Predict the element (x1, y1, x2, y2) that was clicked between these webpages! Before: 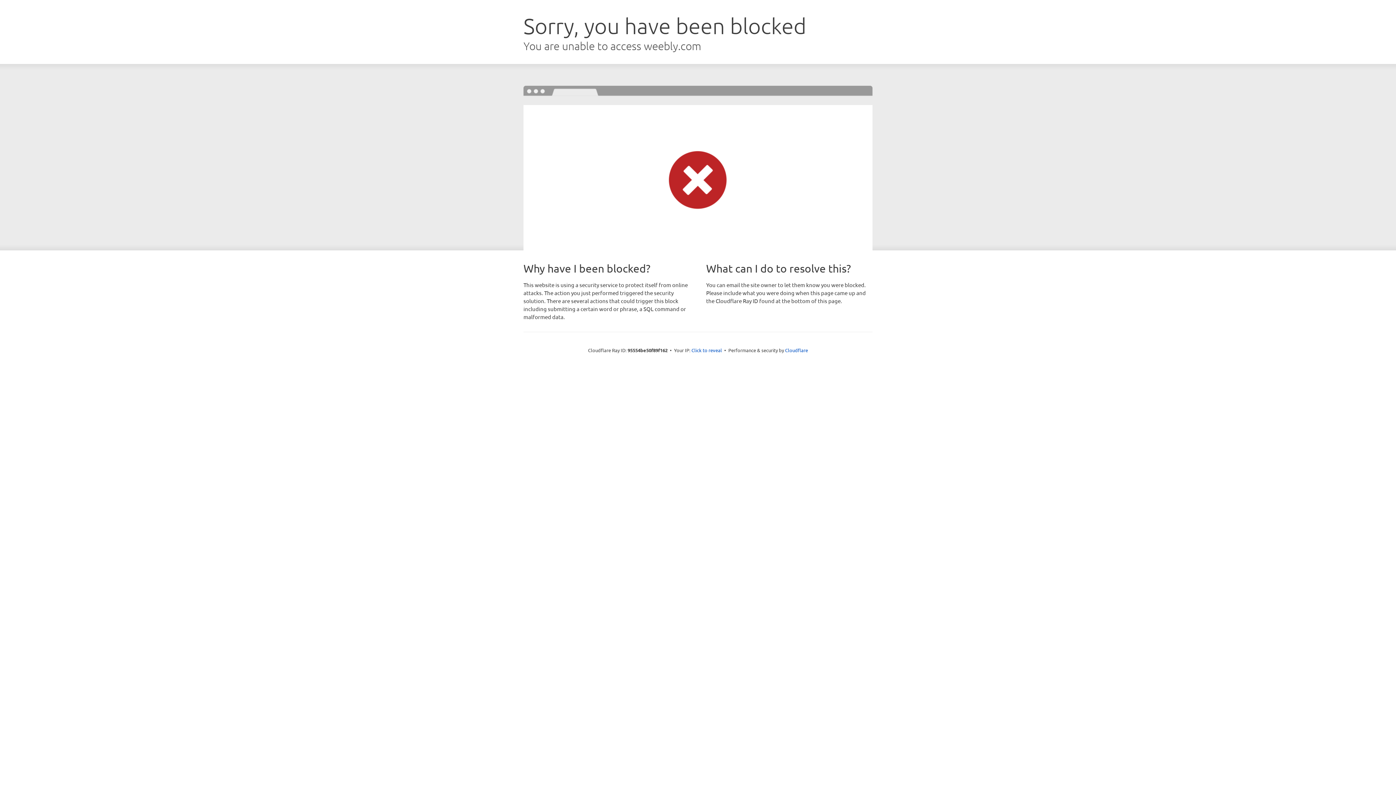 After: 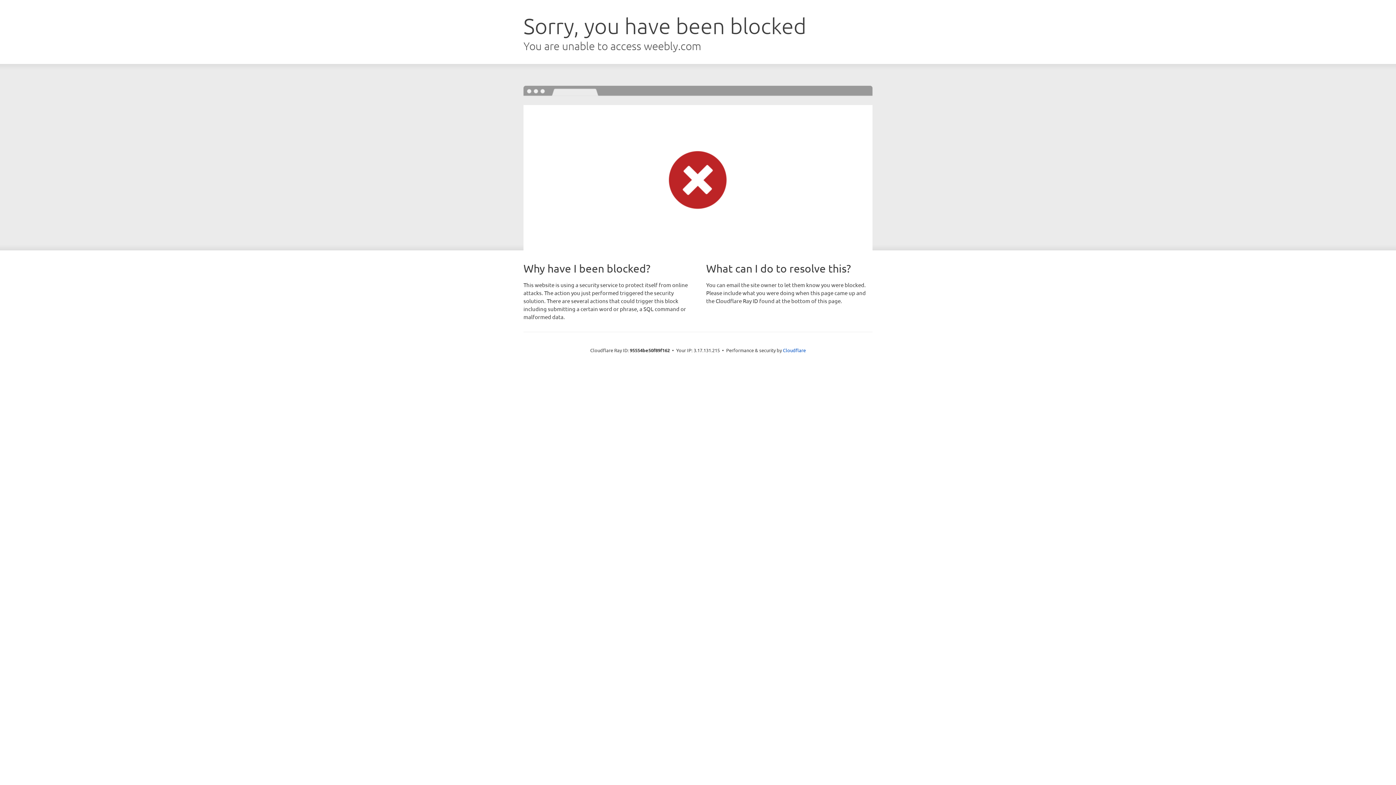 Action: label: Click to reveal bbox: (691, 346, 722, 353)